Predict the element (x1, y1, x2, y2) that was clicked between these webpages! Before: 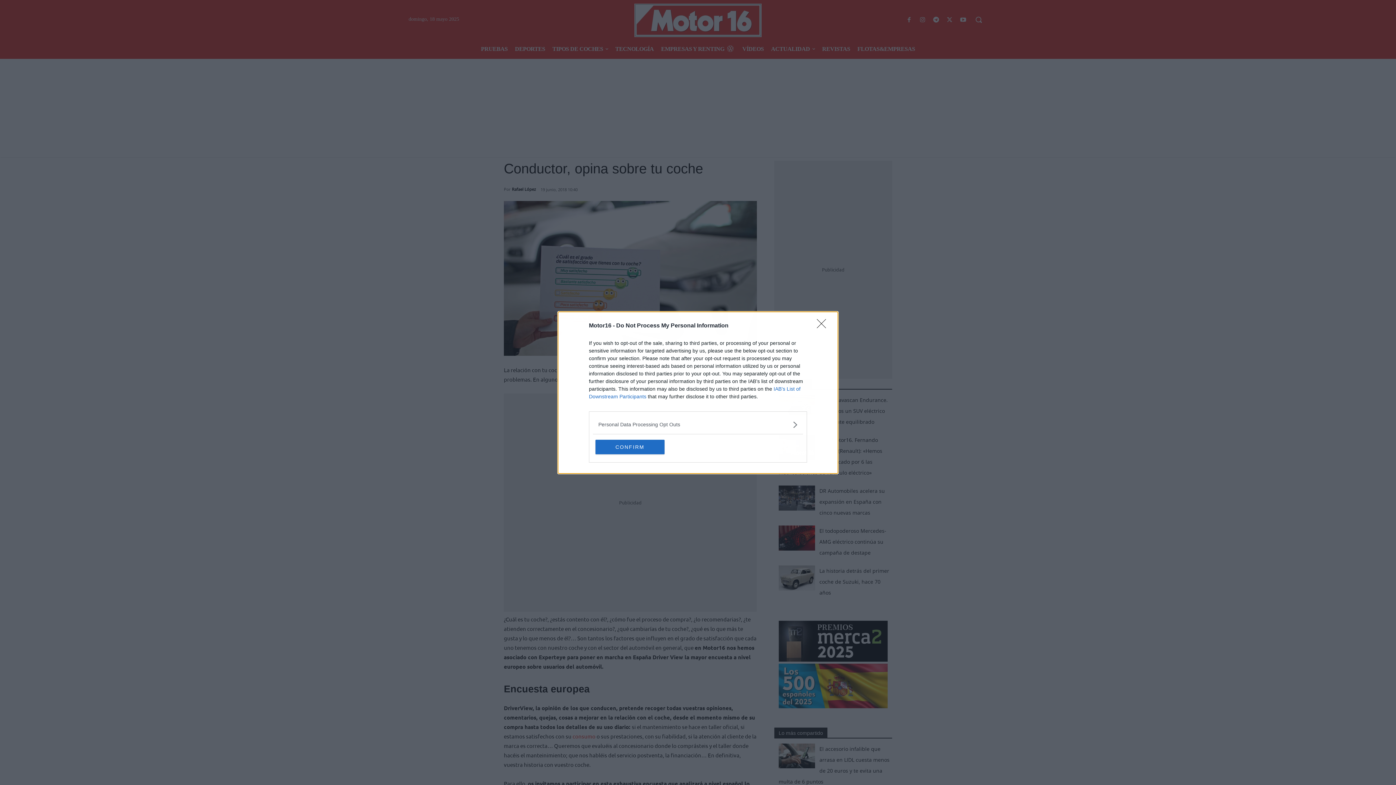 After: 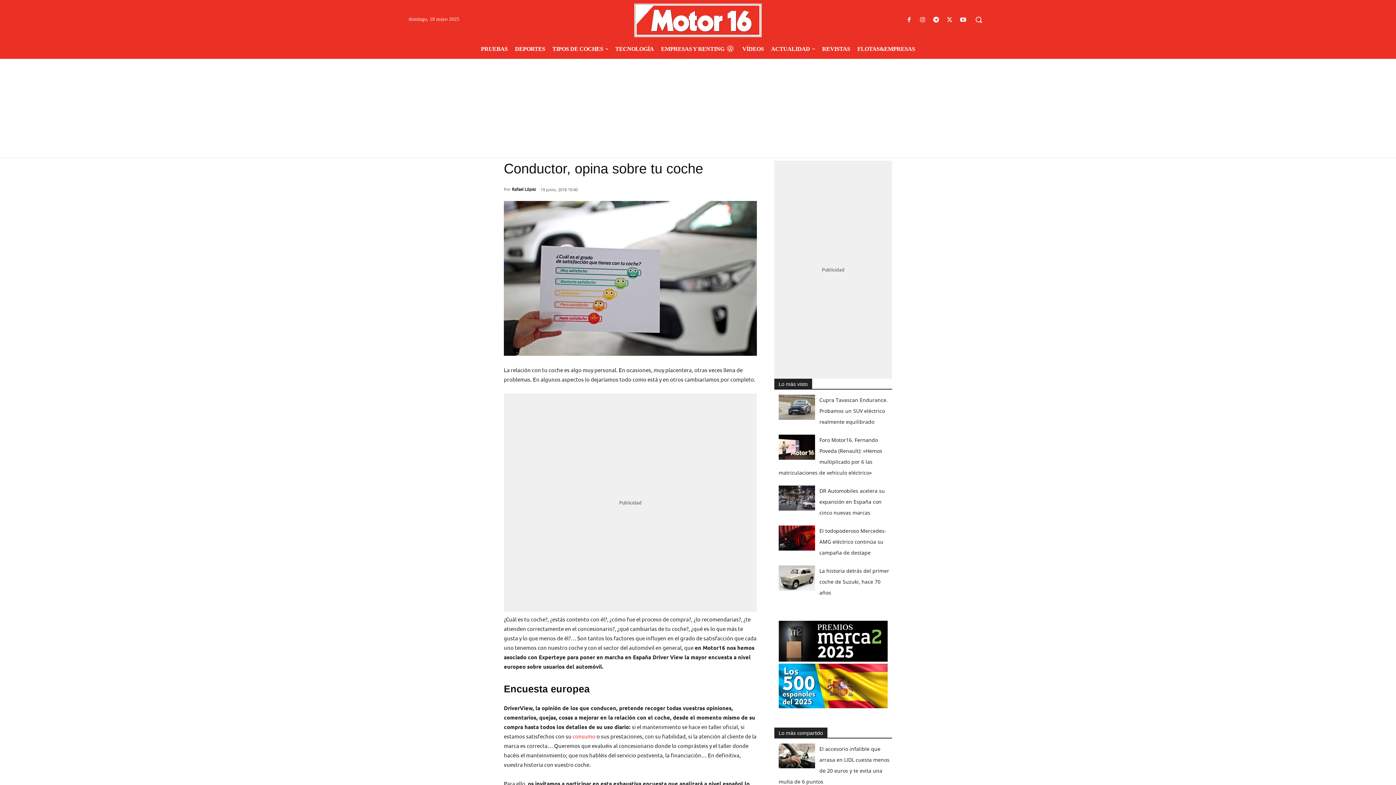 Action: label: CONFIRM bbox: (595, 439, 664, 454)